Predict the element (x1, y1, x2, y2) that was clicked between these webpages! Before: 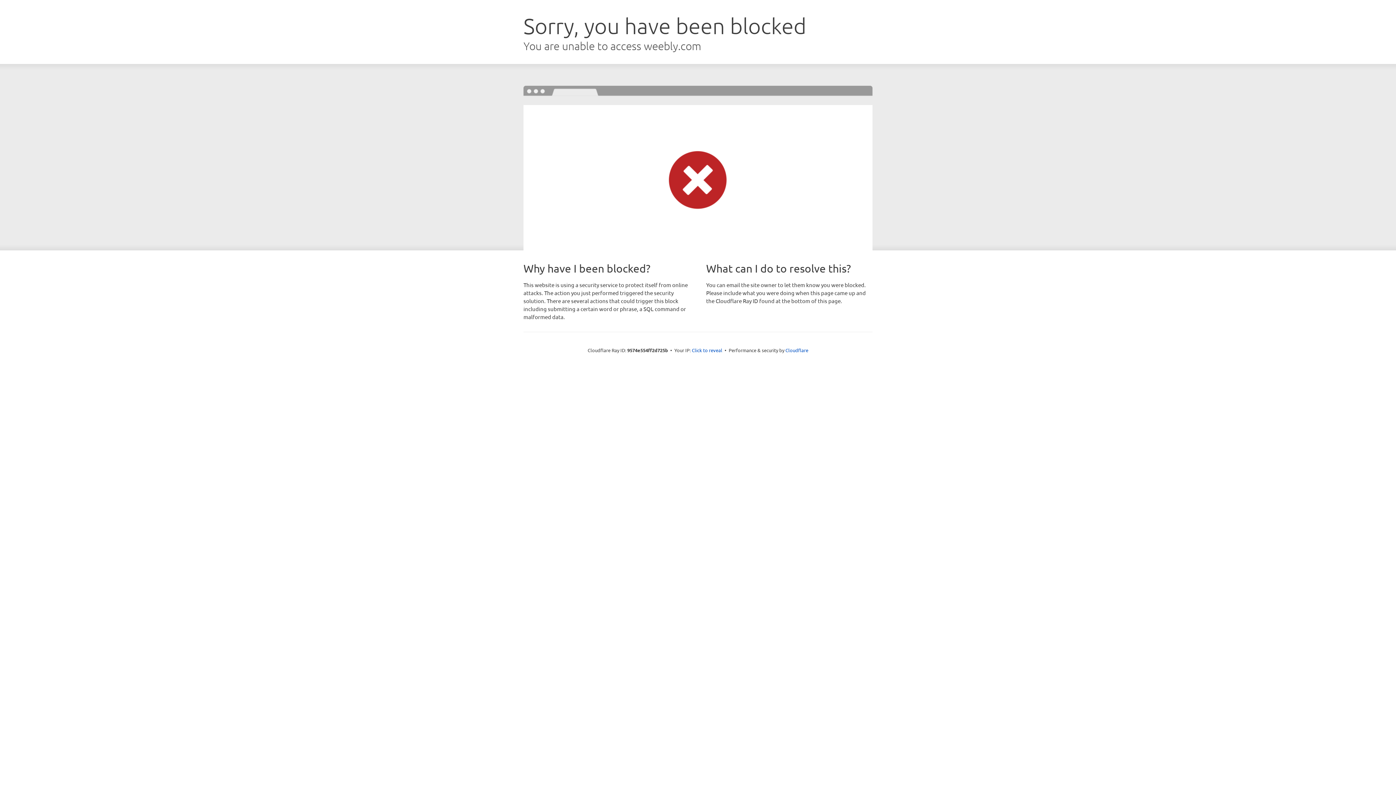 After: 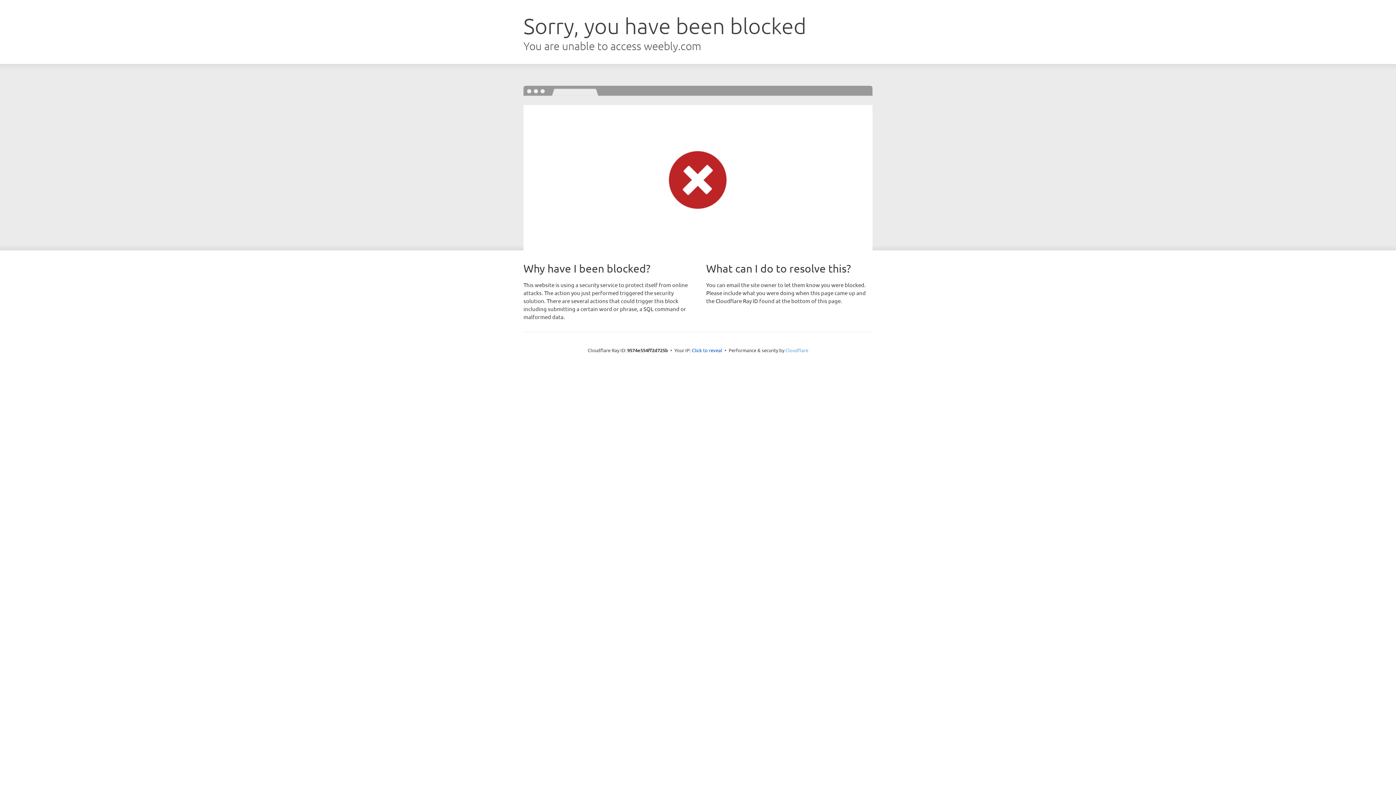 Action: label: Cloudflare bbox: (785, 347, 808, 353)